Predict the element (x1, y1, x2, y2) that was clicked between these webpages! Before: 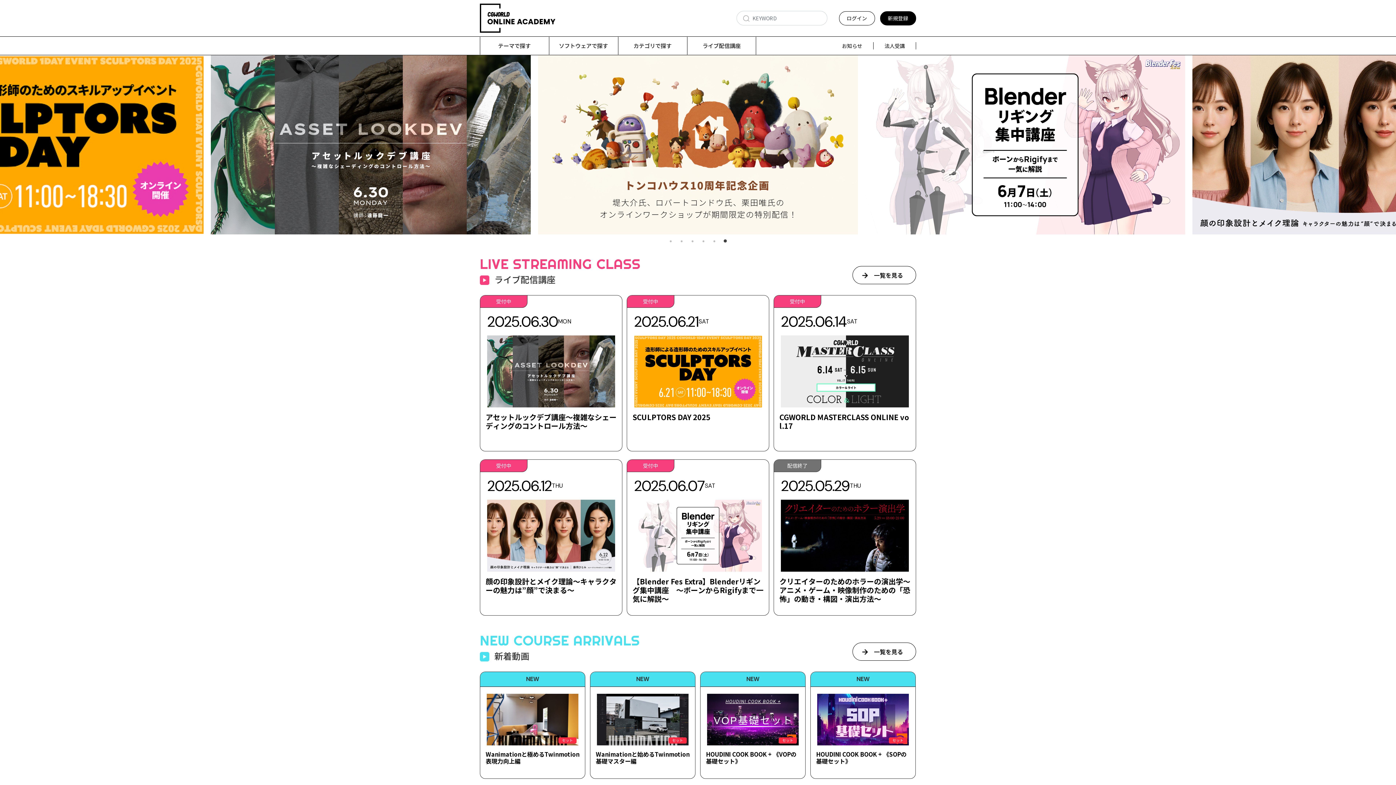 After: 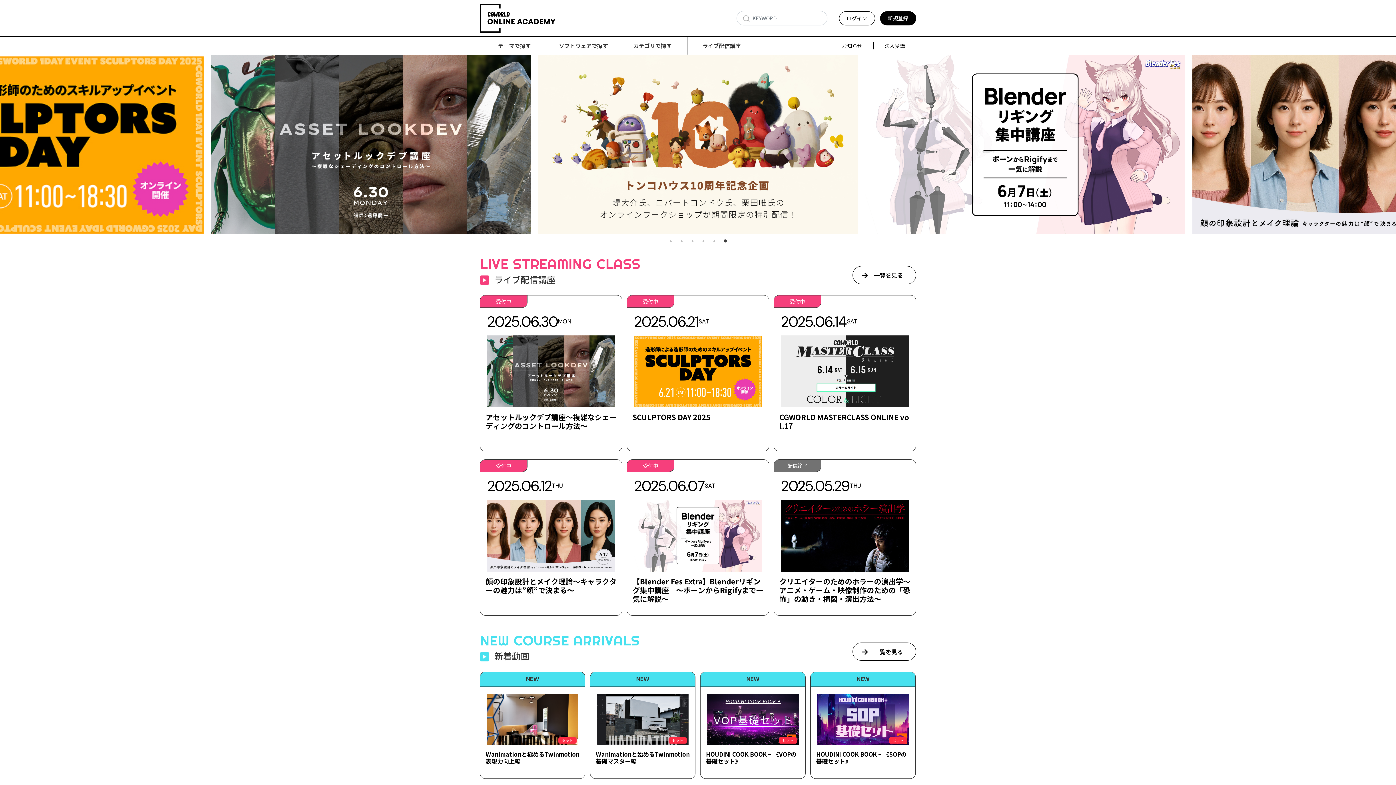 Action: bbox: (721, 237, 729, 245) label: 6 of 6